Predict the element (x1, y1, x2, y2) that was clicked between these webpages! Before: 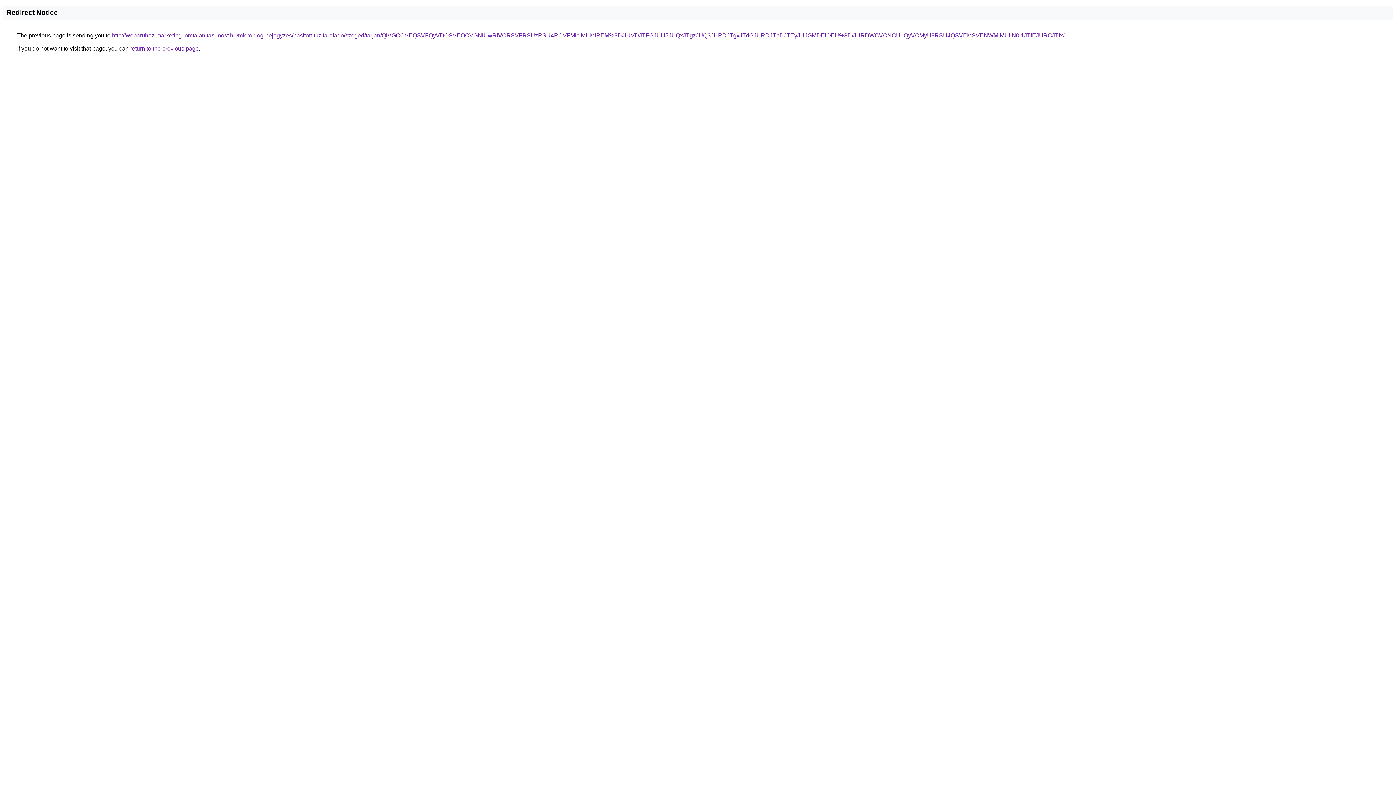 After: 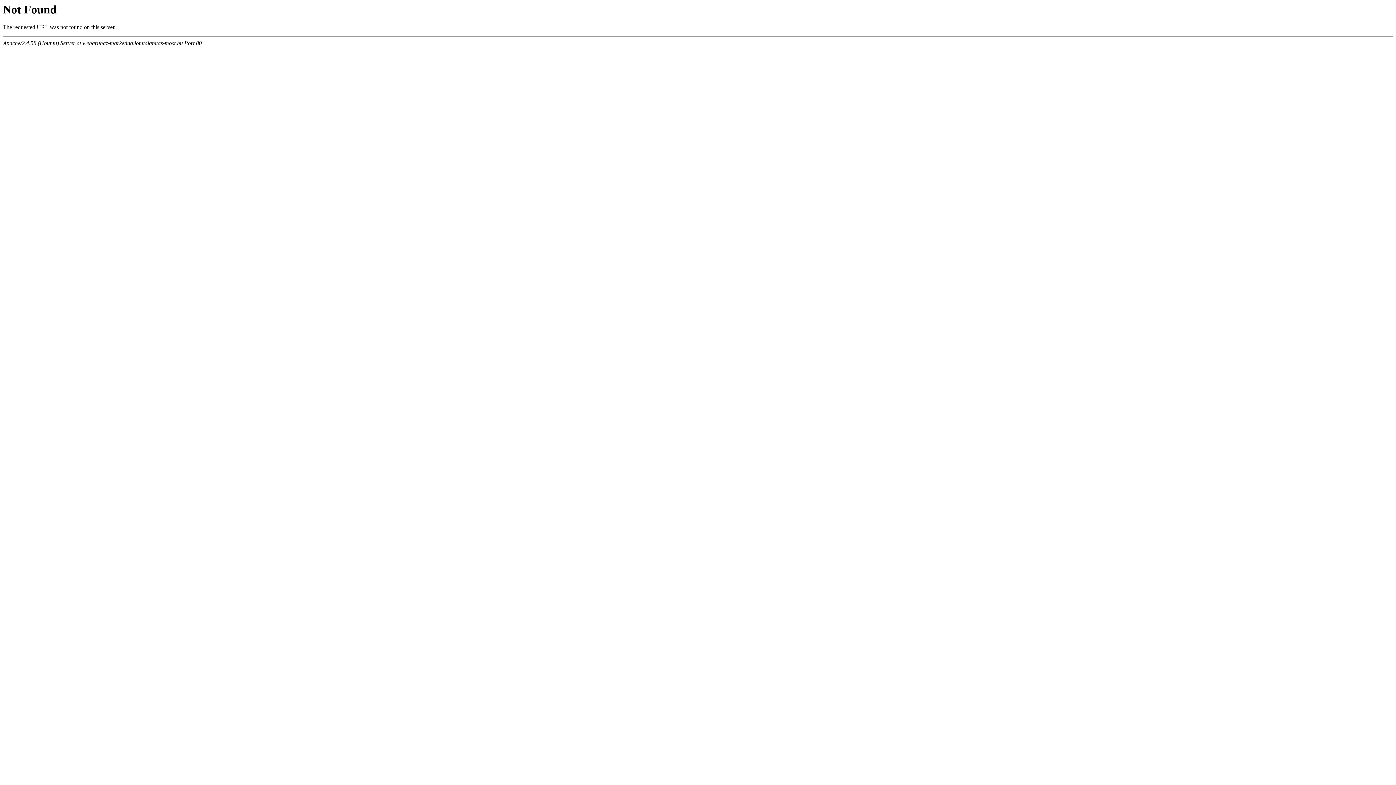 Action: bbox: (112, 32, 1064, 38) label: http://webaruhaz-marketing.lomtalanitas-most.hu/microblog-bejegyzes/hasitott-tuzifa-elado/szeged/tarjan/QiVGOCVEQSVFQyVDOSVEOCVGNiUwRiVCRSVFRSUzRSU4RCVFMlclMUMlREM%3D/JUVDJTFGJUU5JUQxJTgzJUQ3JURDJTgxJTdGJURDJThDJTEyJUJGMDElOEU%3D/JURDWCVCNCU1QyVCMyU3RSU4QSVEMSVENWMlMUIlN0I1JTlEJURCJTIx/